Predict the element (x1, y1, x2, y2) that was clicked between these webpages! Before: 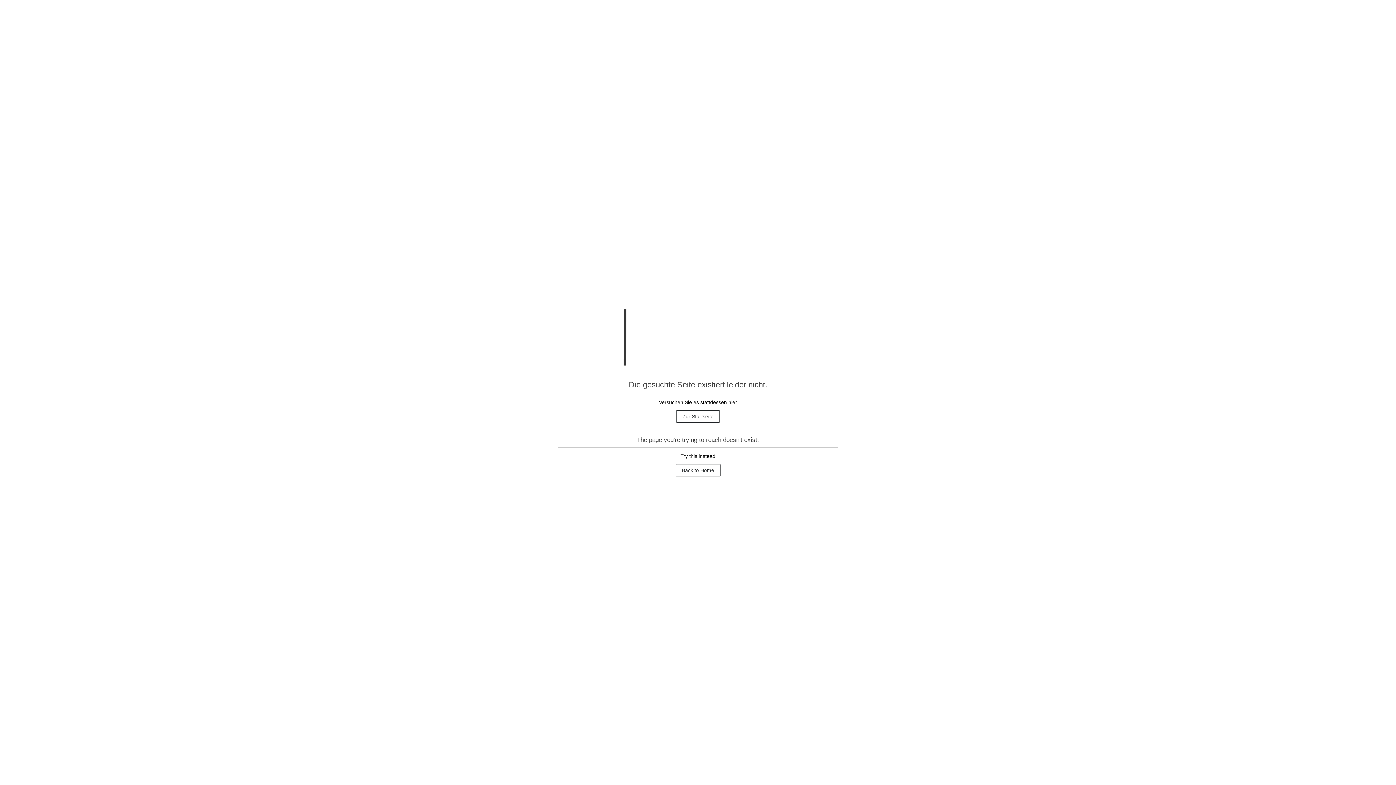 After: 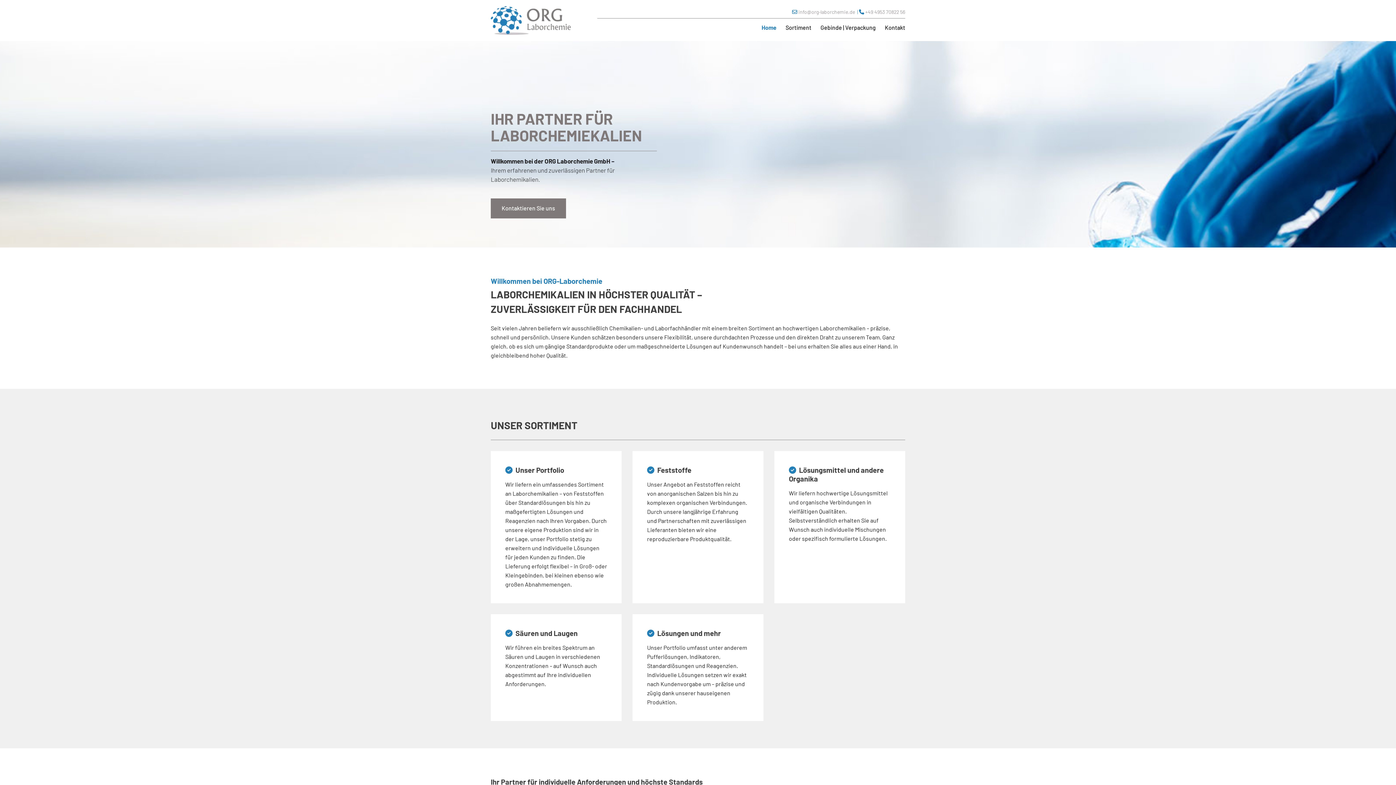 Action: bbox: (676, 410, 720, 422) label: Zur Startseite